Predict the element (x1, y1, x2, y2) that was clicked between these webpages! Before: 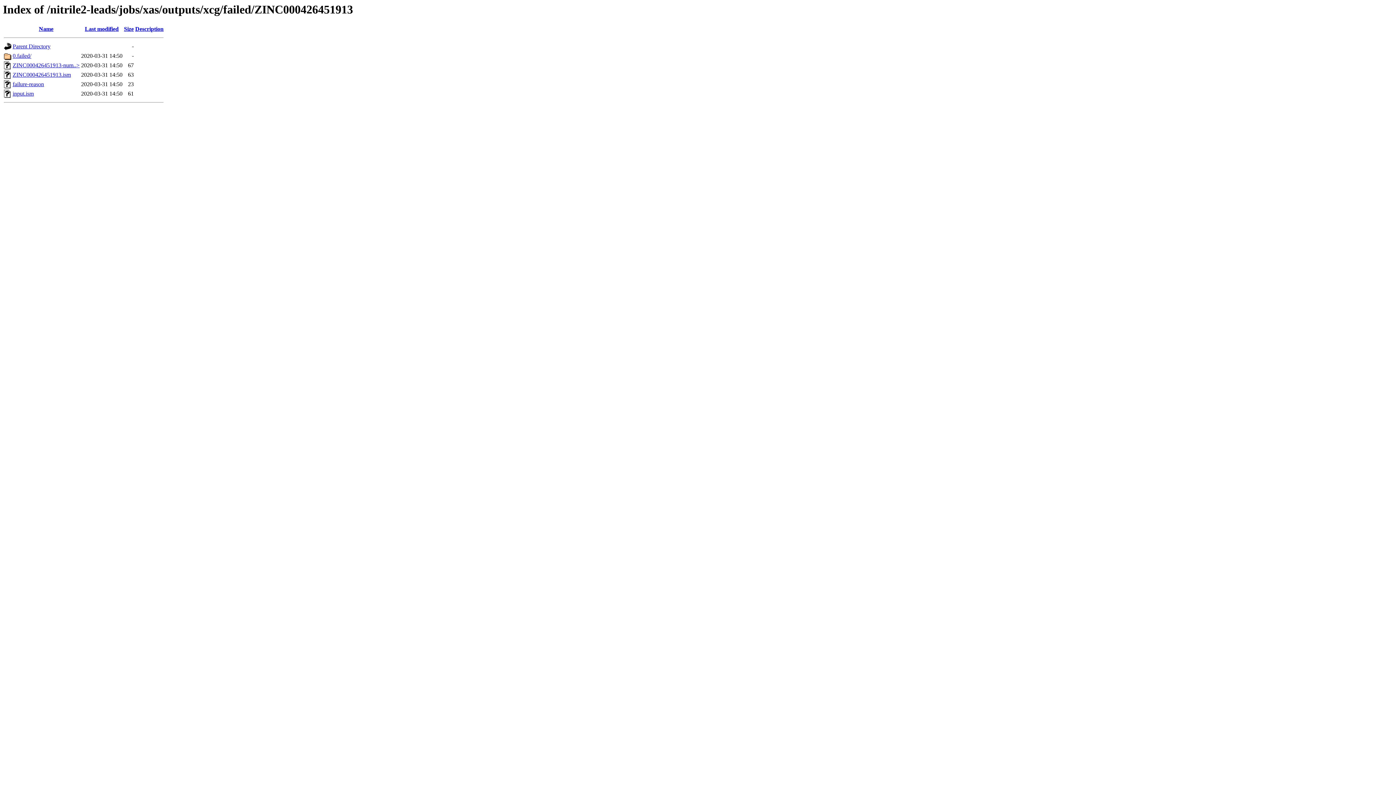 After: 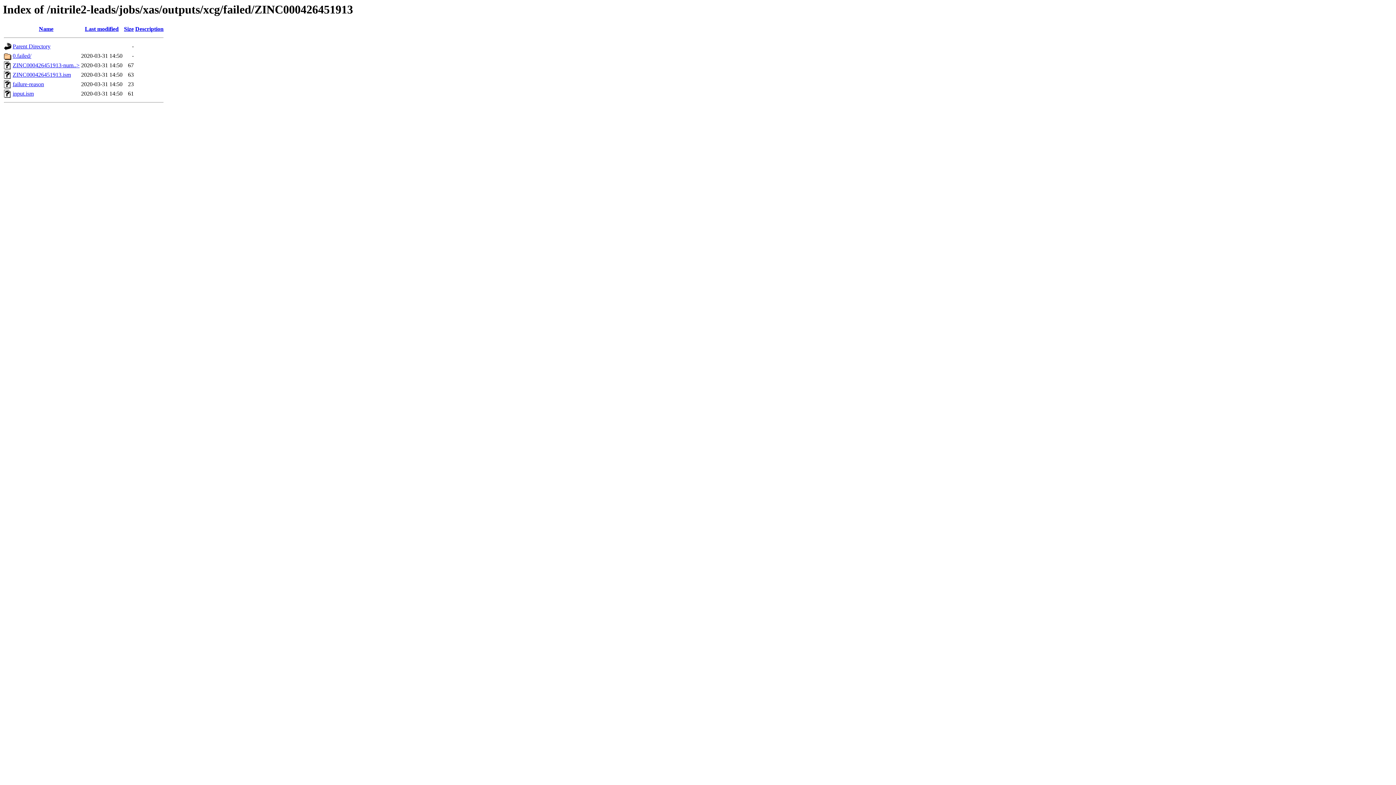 Action: bbox: (12, 62, 79, 68) label: ZINC000426451913-num..>